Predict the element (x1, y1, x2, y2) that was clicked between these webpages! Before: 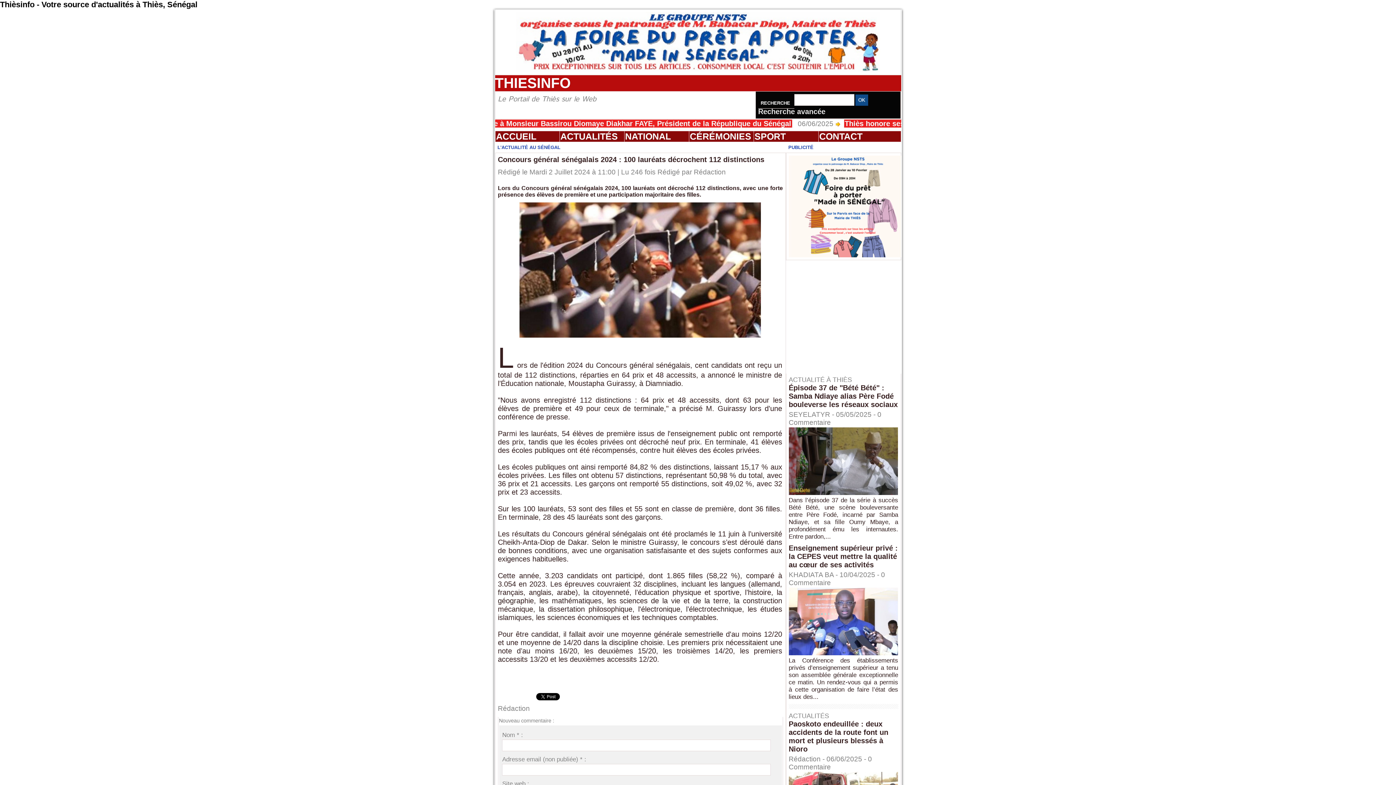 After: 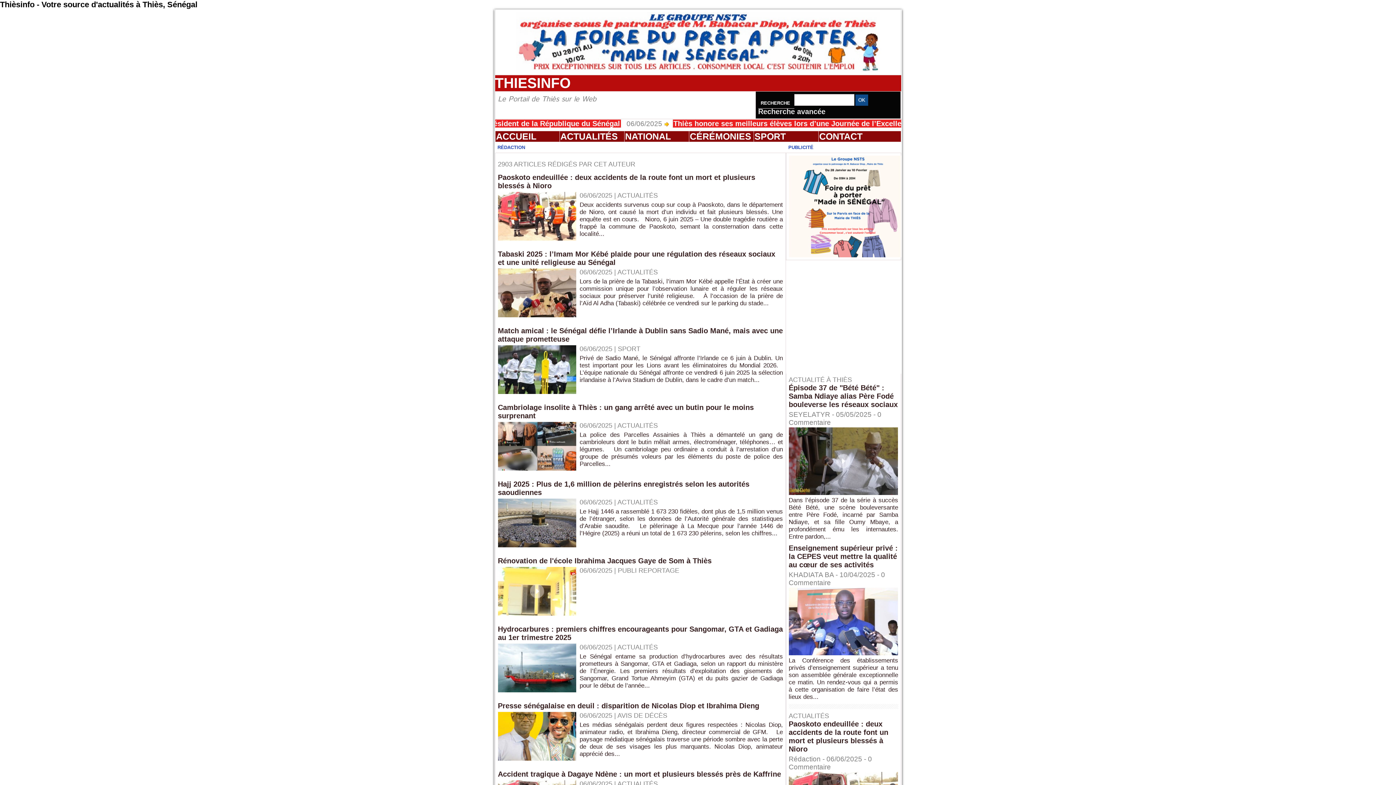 Action: bbox: (694, 168, 726, 176) label: Rédaction